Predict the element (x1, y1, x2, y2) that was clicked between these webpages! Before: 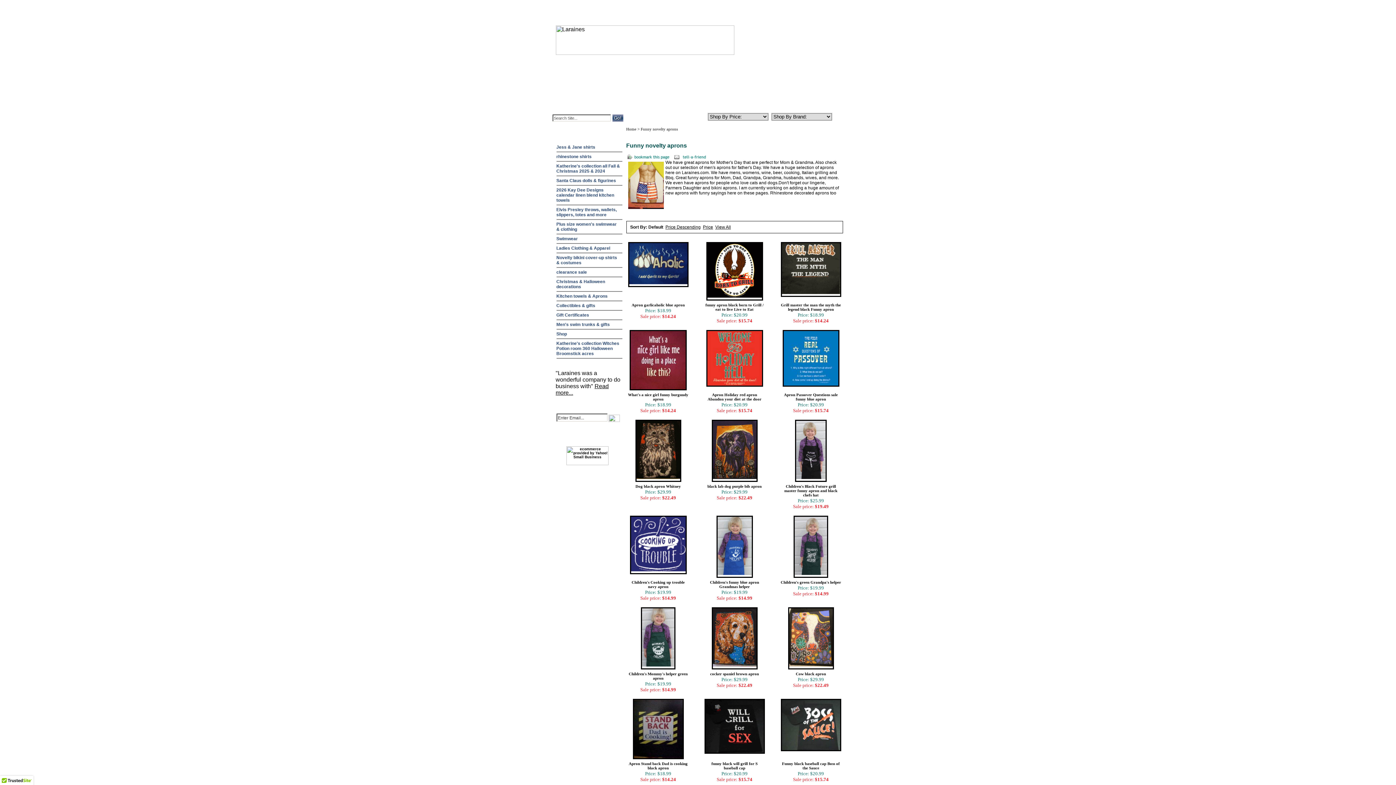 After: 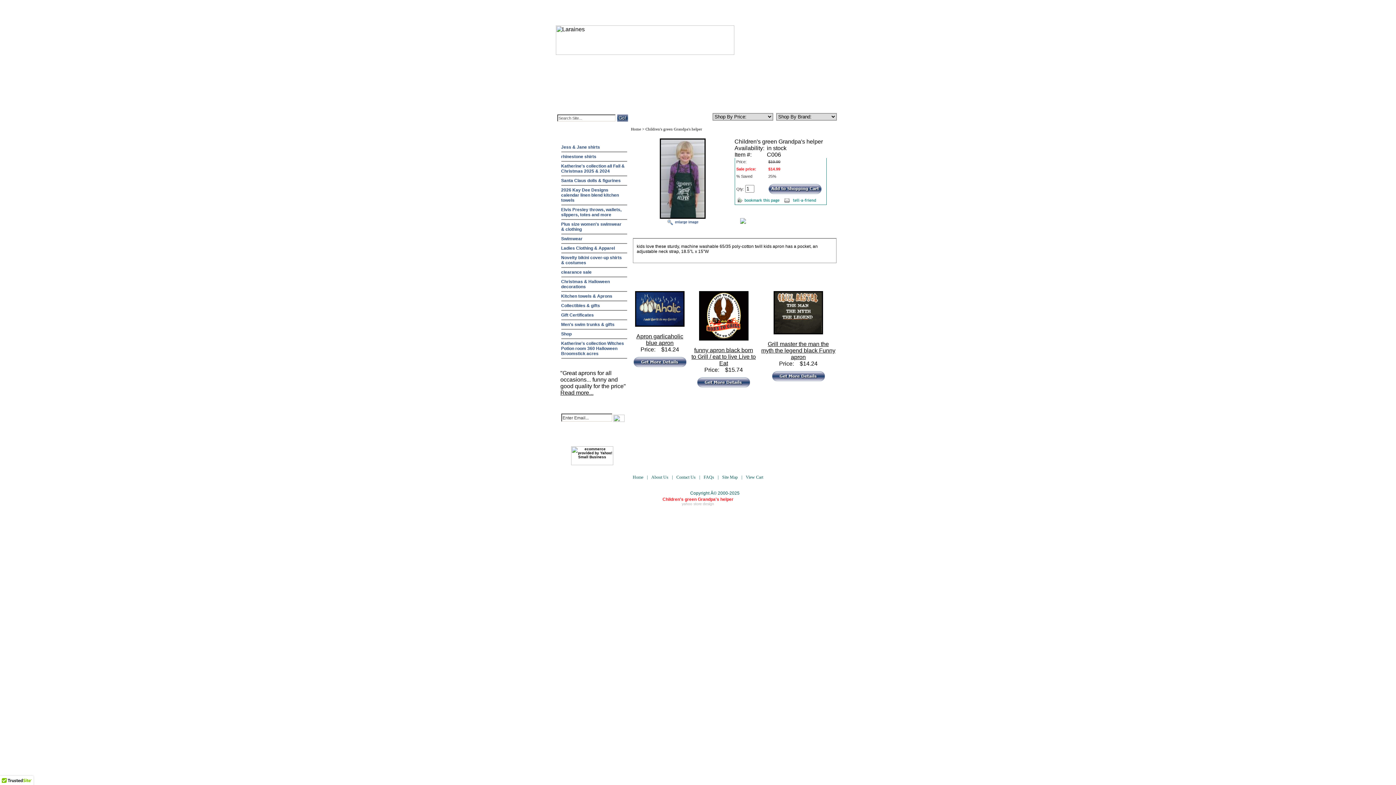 Action: label: Children's green Grandpa's helper bbox: (780, 580, 841, 584)